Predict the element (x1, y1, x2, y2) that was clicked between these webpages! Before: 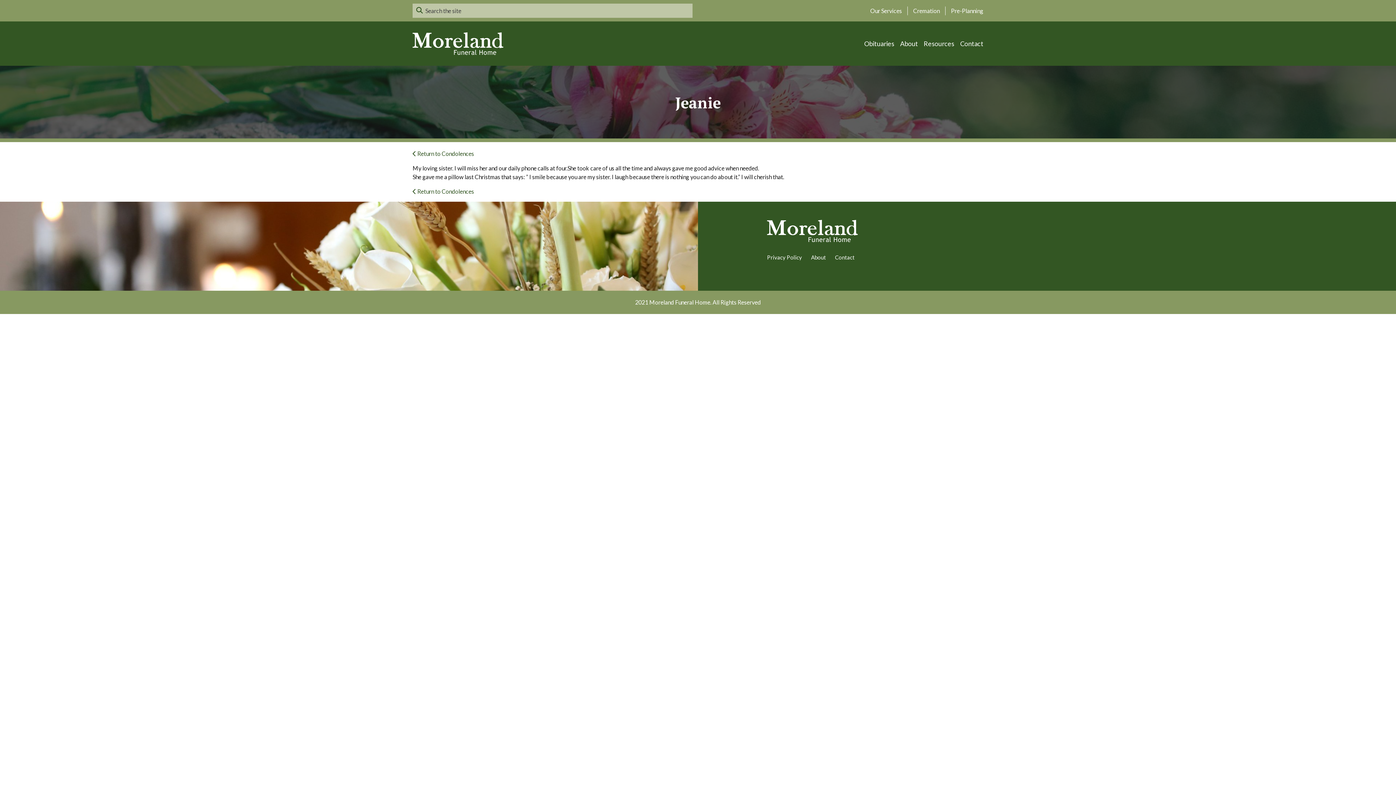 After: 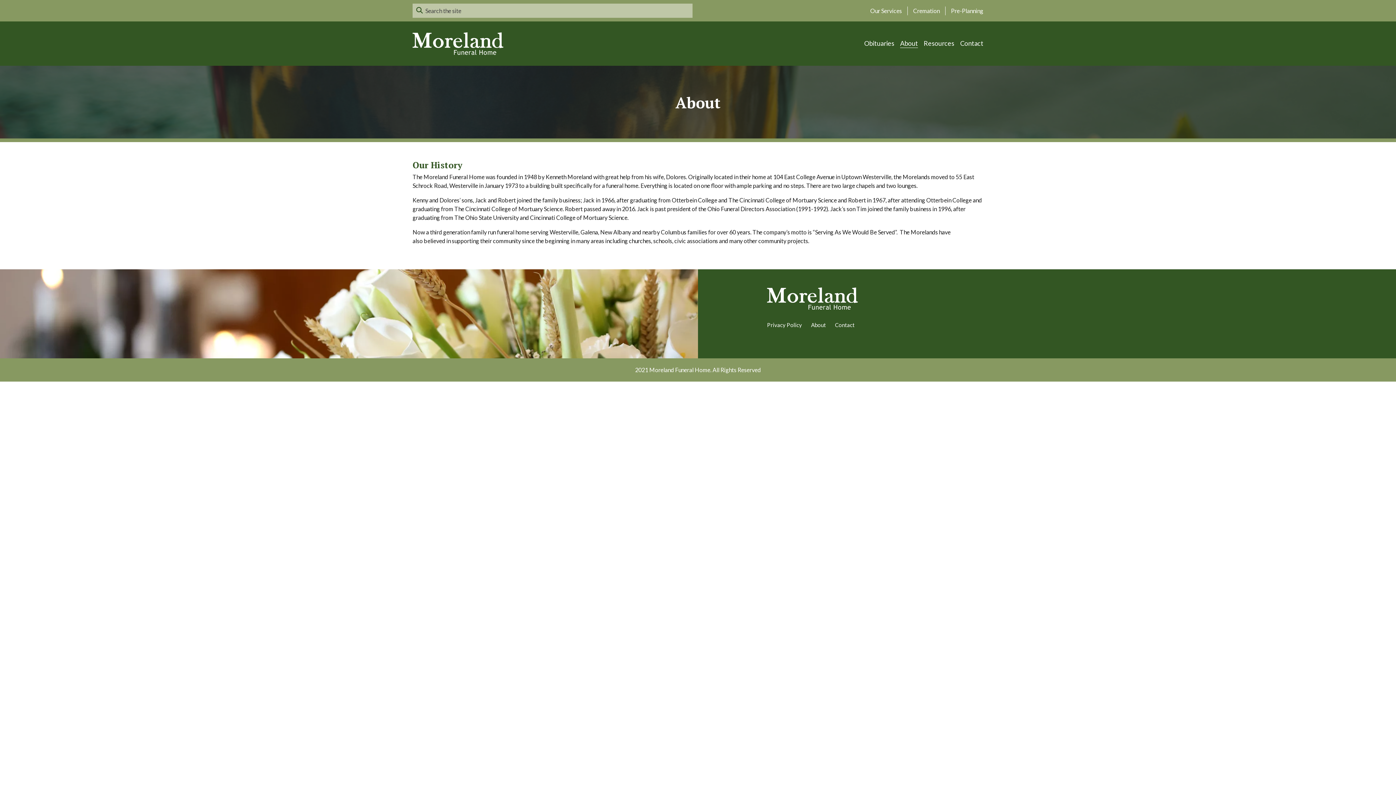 Action: bbox: (811, 253, 826, 261) label: About